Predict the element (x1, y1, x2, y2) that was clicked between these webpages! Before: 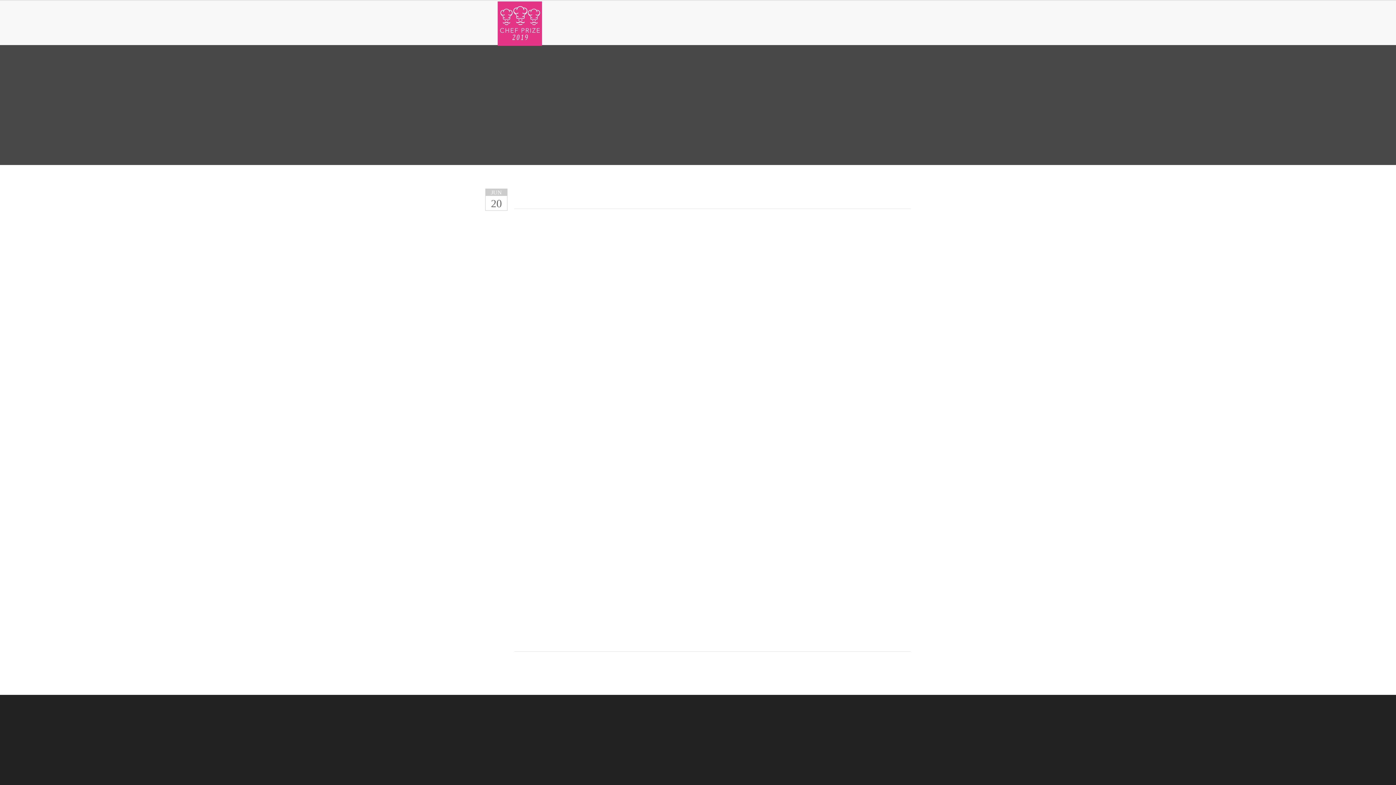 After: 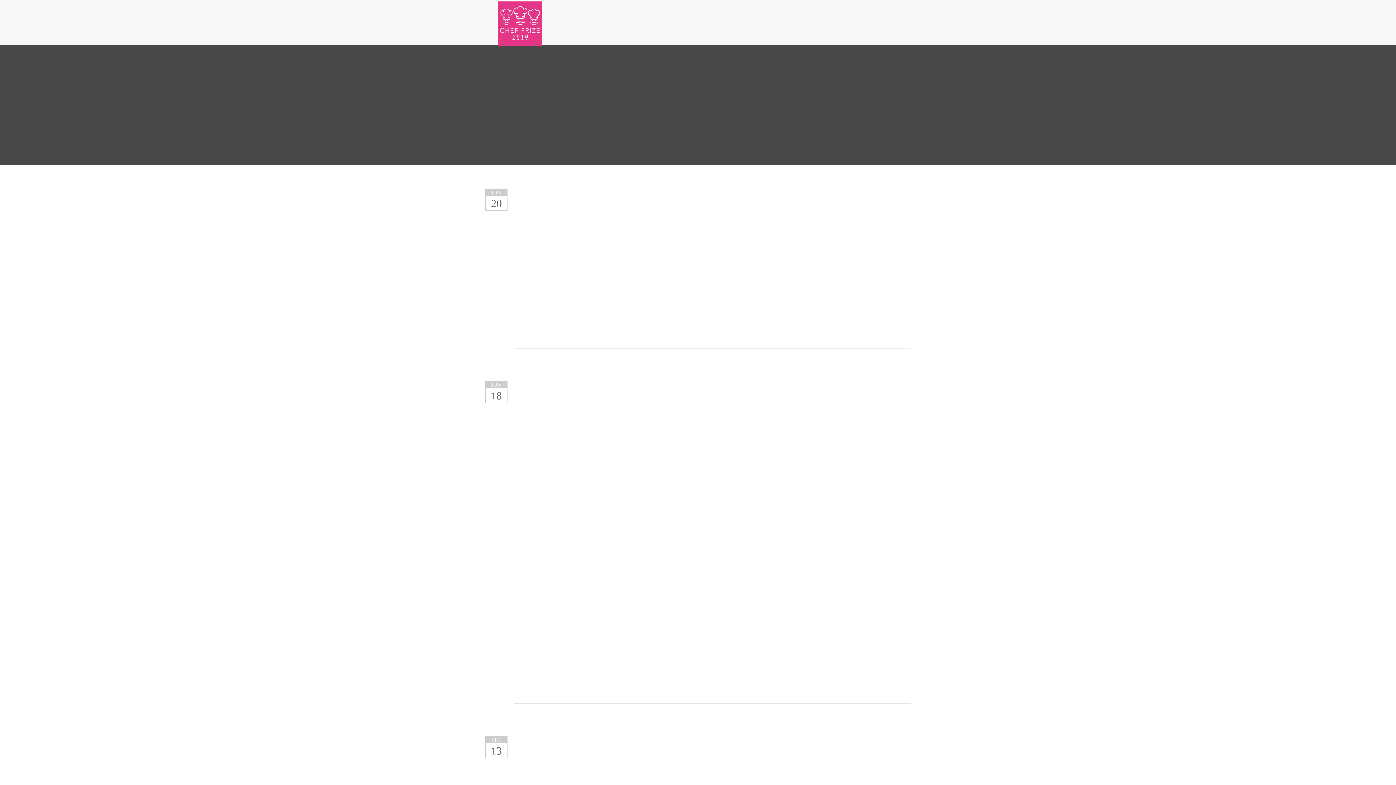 Action: label: BLOG bbox: (653, 8, 673, 17)